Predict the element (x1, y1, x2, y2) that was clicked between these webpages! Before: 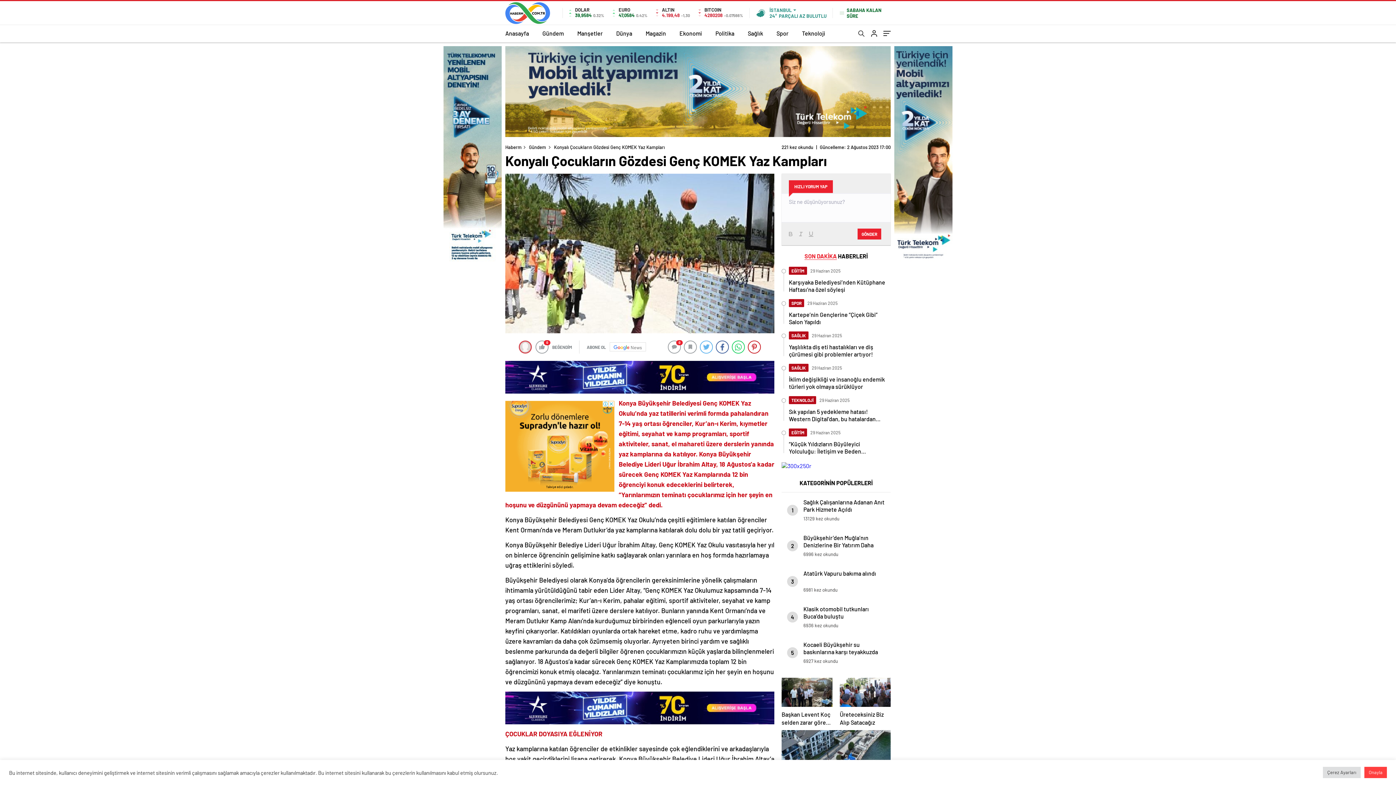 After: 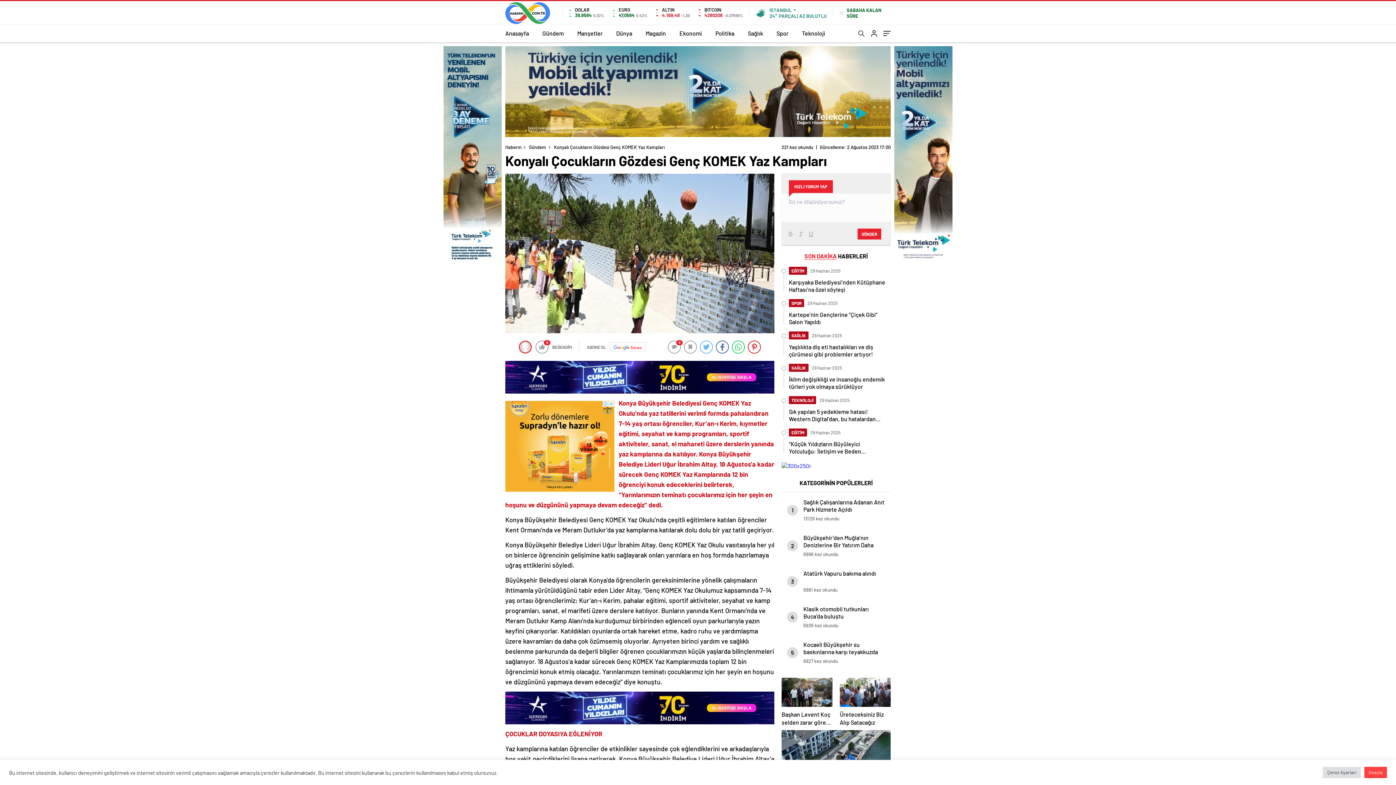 Action: label: News bbox: (609, 342, 646, 351)